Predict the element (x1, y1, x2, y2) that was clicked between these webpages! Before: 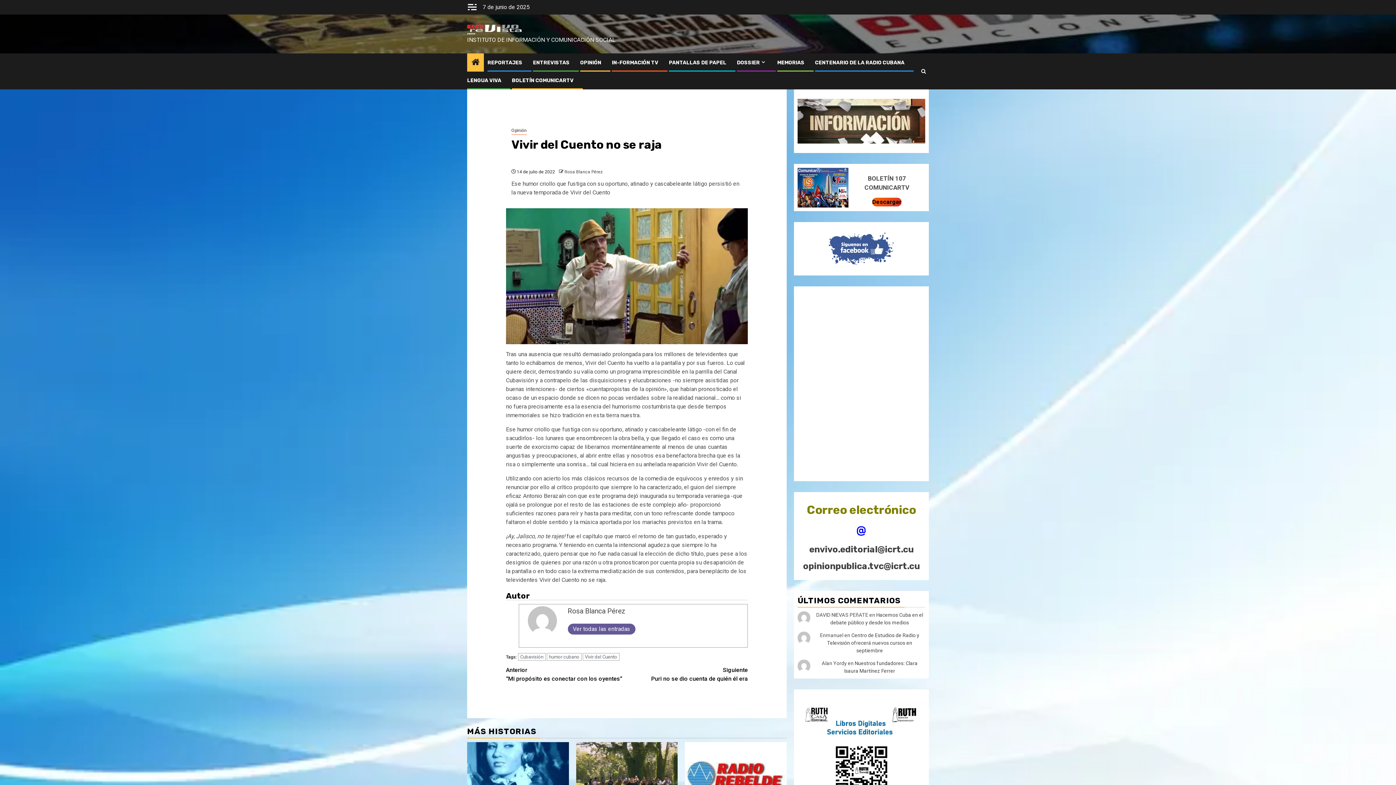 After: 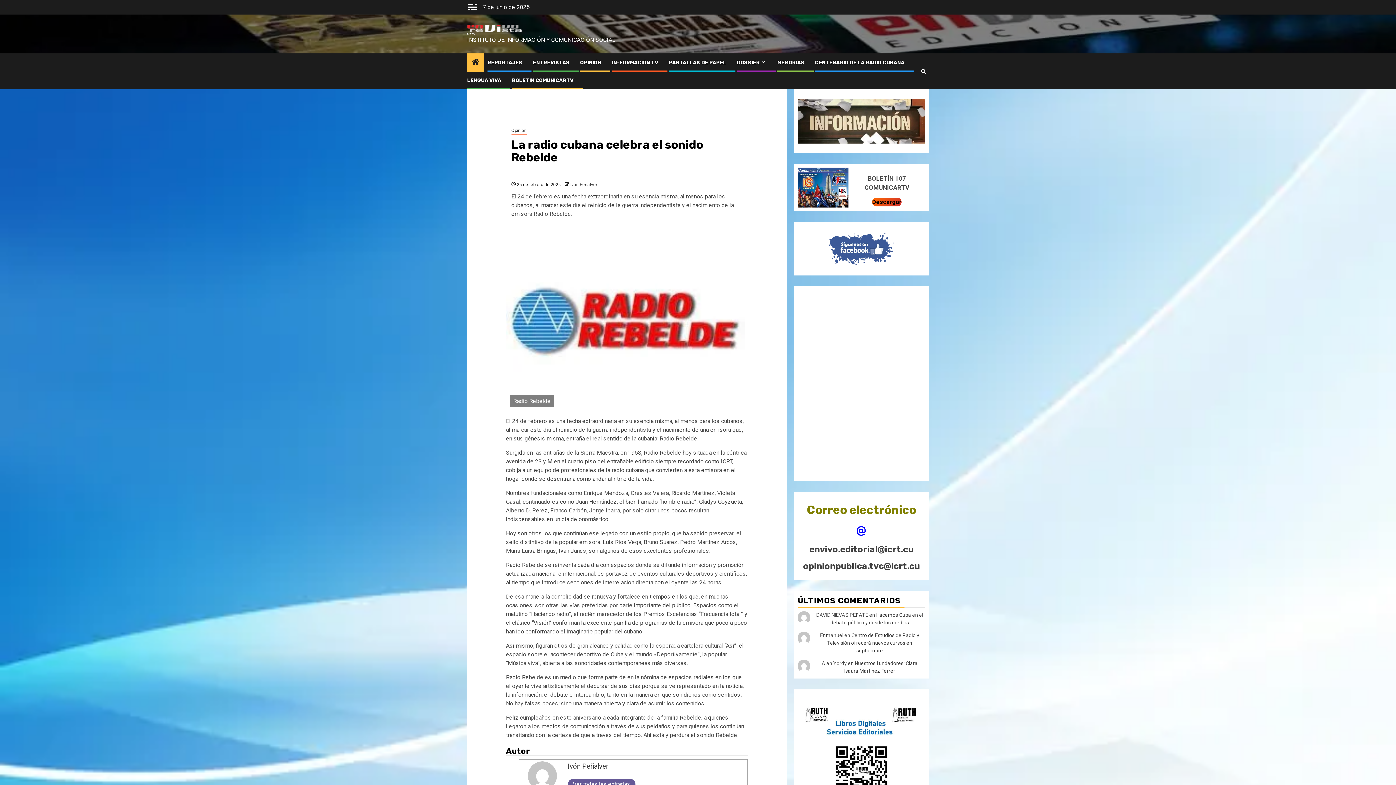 Action: label: La radio cubana celebra el sonido Rebelde bbox: (685, 742, 786, 807)